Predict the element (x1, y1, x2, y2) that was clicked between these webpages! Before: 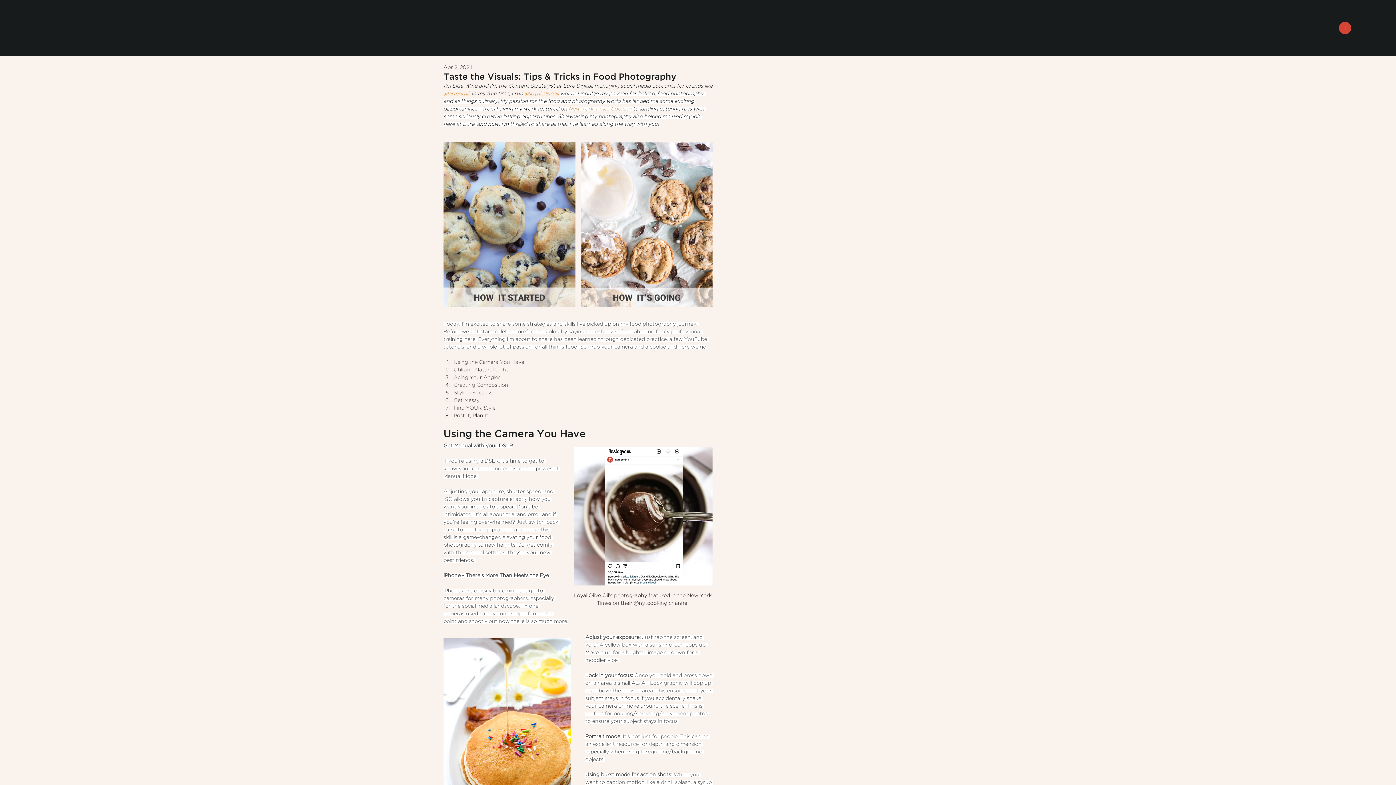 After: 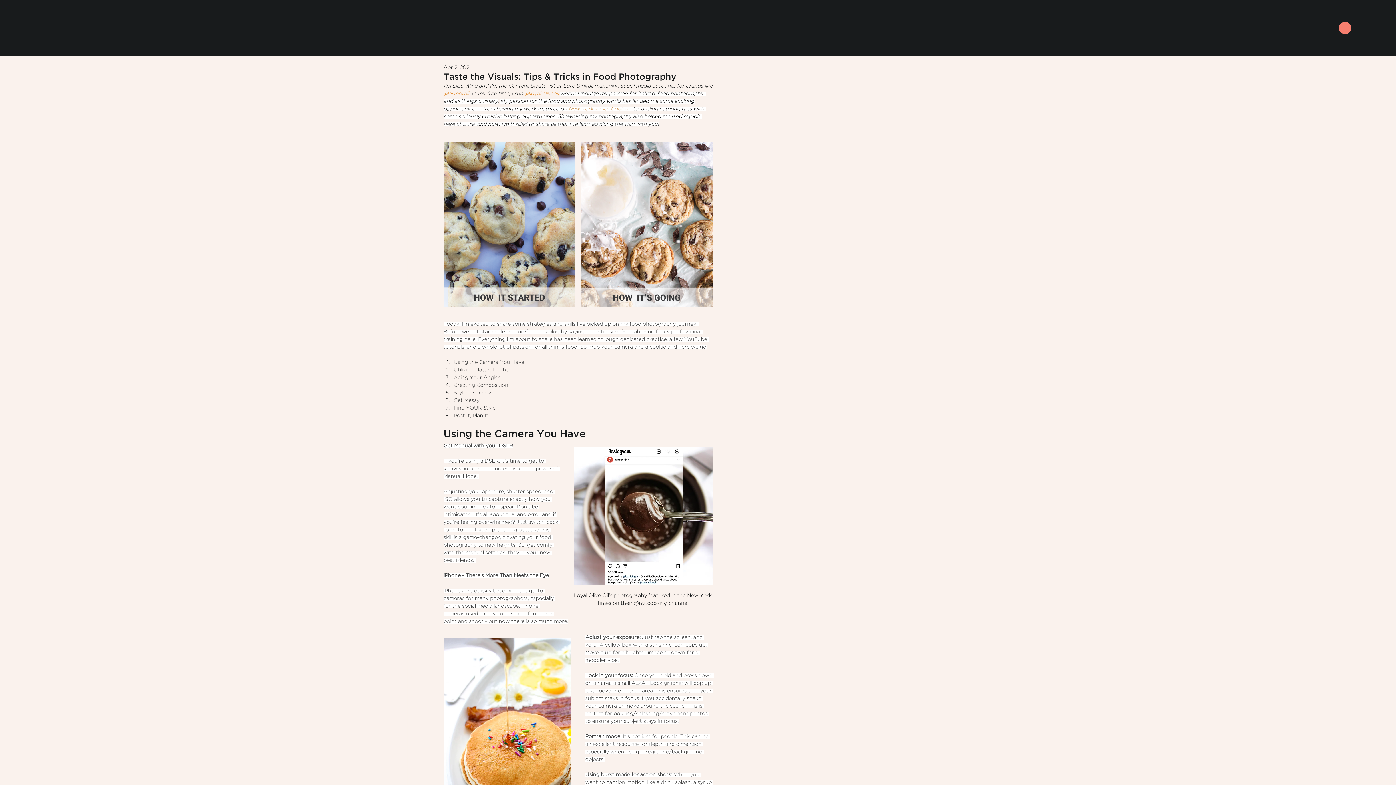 Action: bbox: (1339, 21, 1351, 34) label: Menu